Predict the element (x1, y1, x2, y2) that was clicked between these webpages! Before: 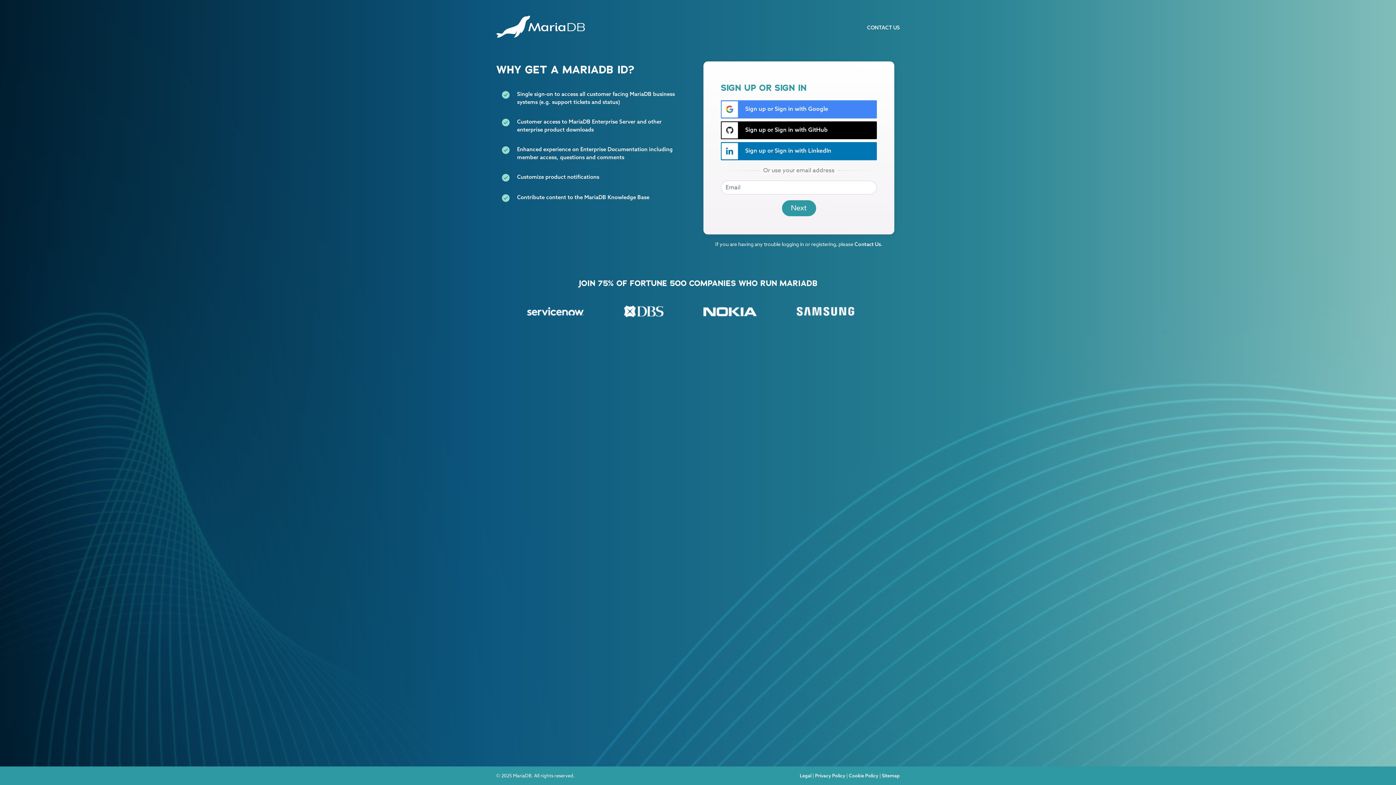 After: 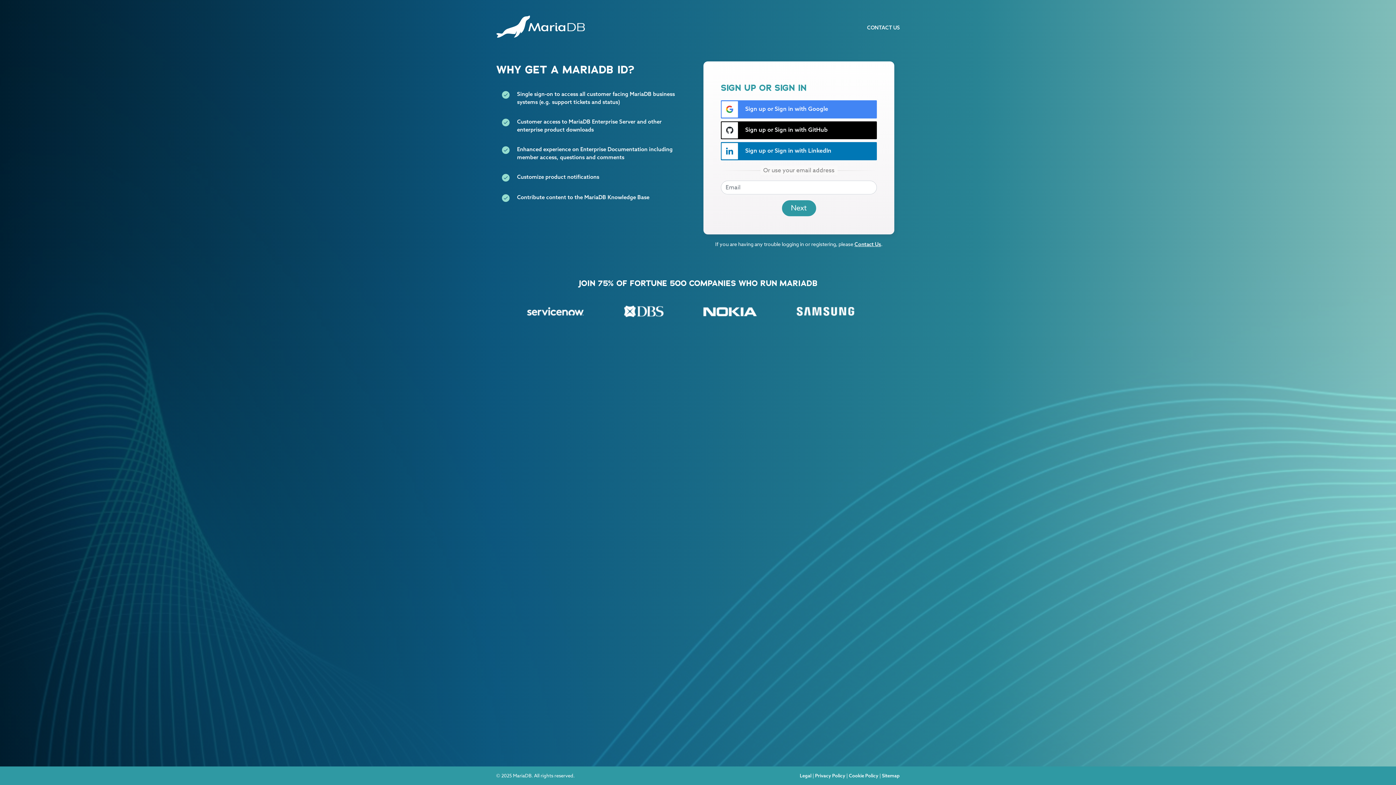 Action: bbox: (854, 241, 881, 247) label: Contact Us